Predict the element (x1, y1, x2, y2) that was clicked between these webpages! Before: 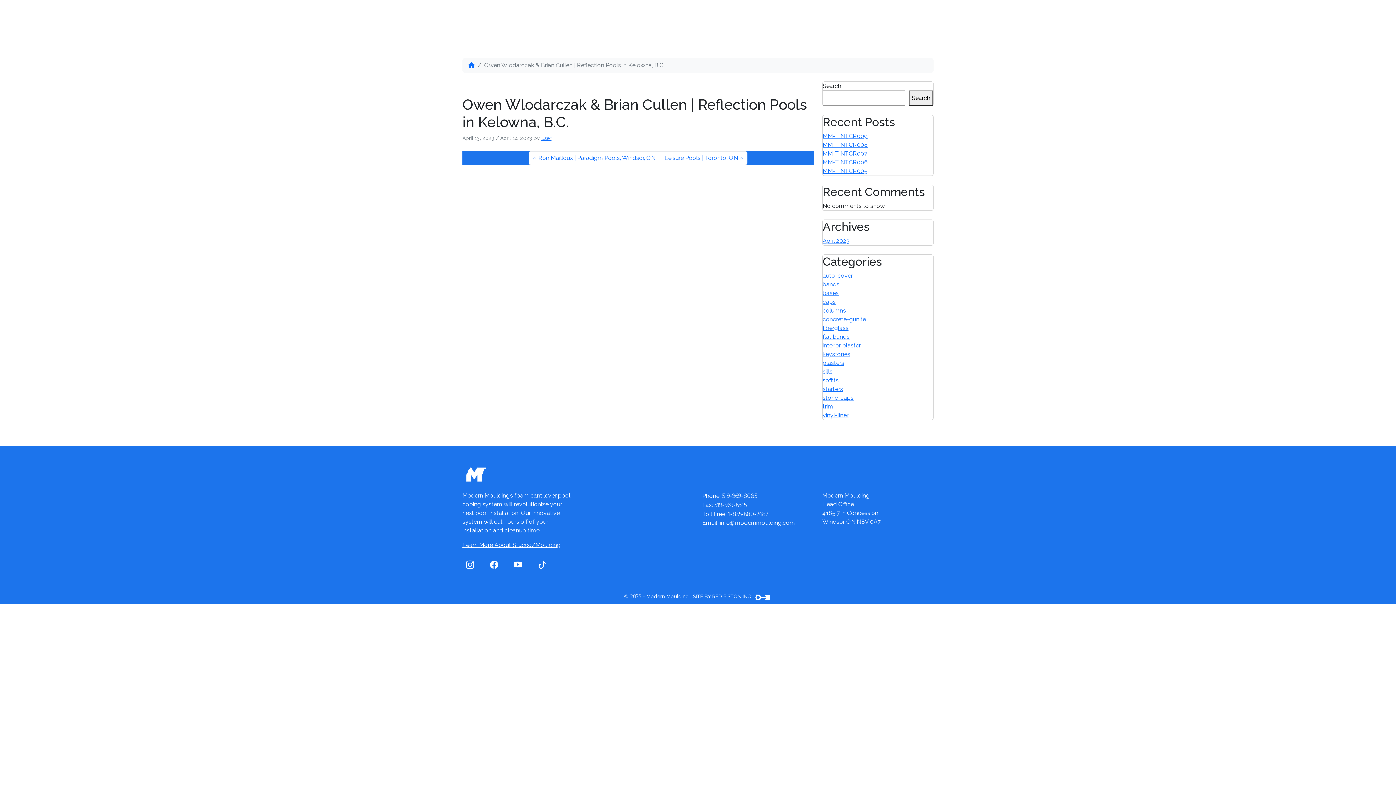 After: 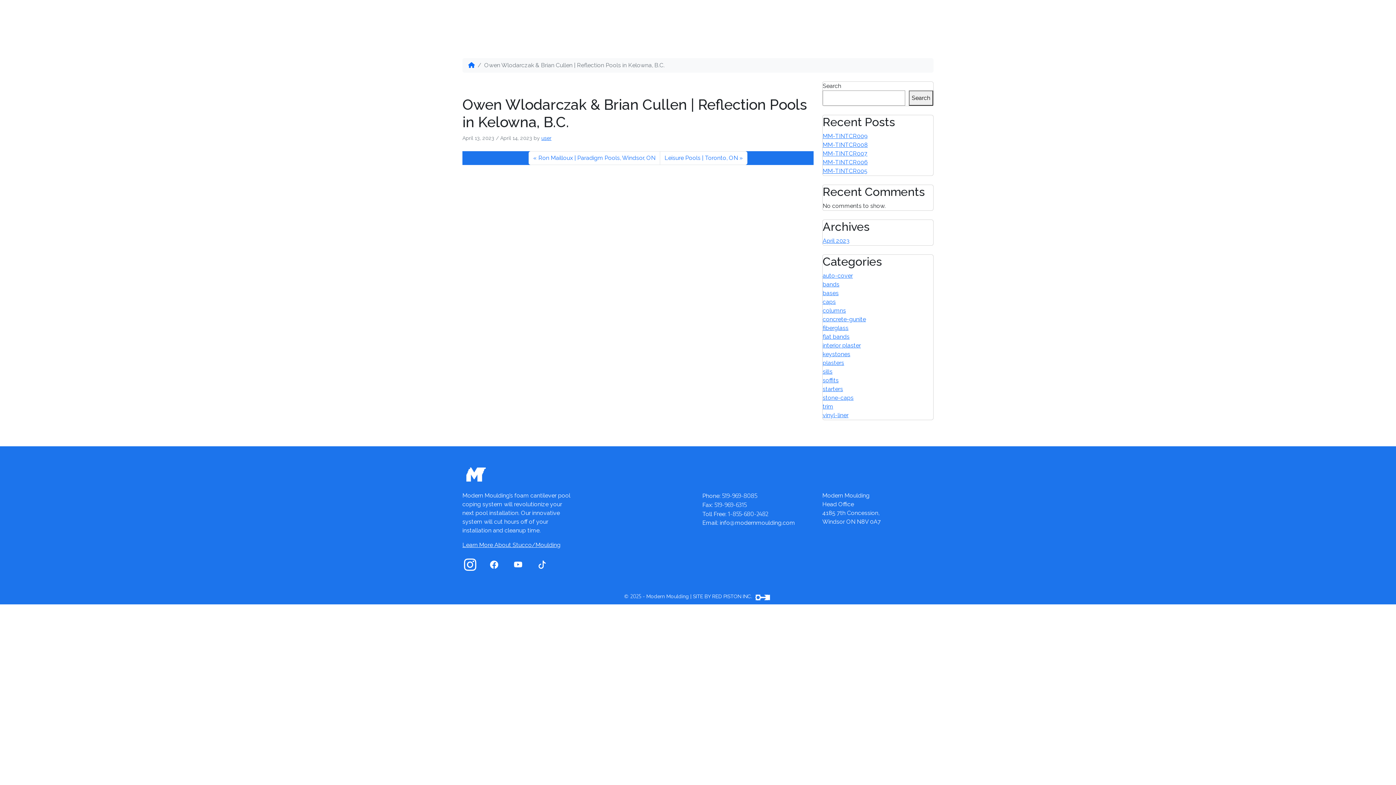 Action: bbox: (462, 559, 477, 571)